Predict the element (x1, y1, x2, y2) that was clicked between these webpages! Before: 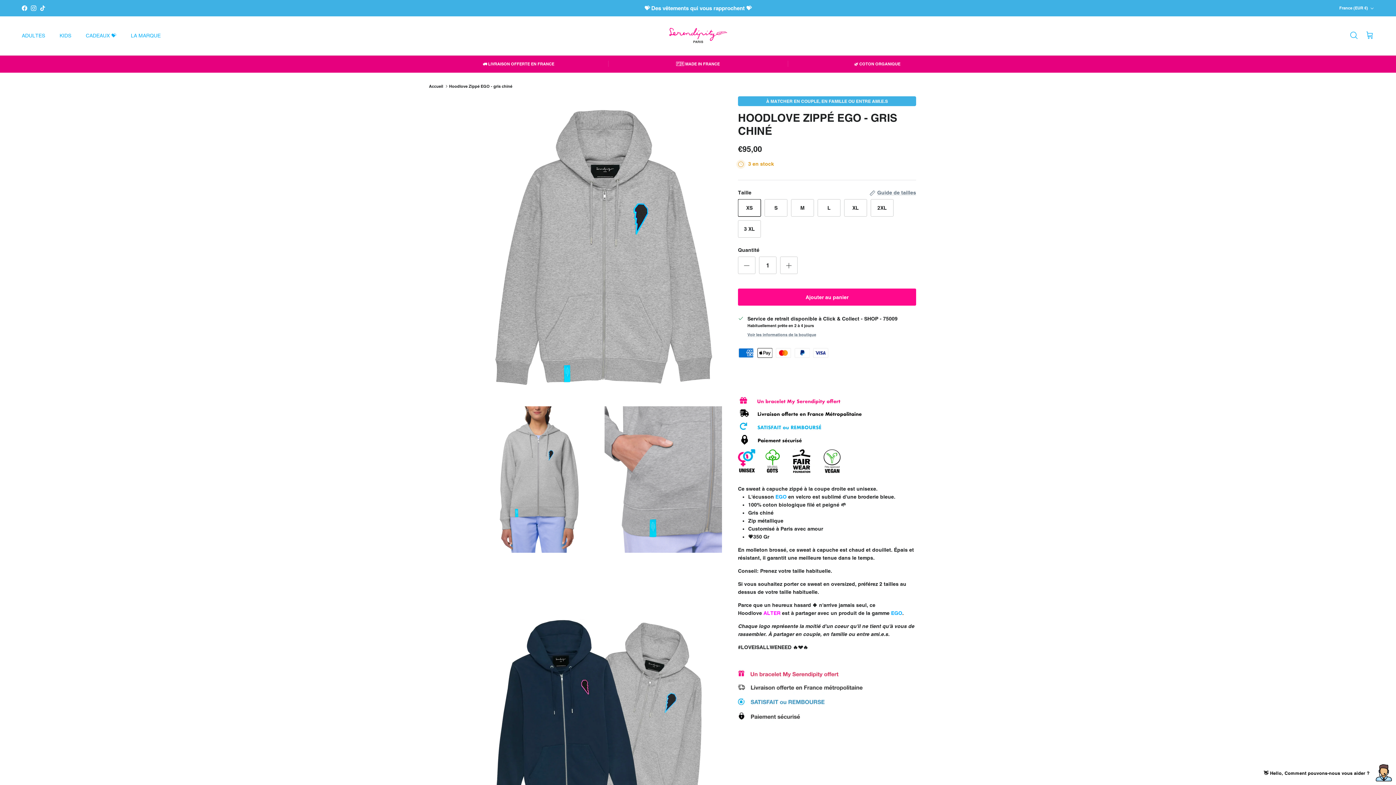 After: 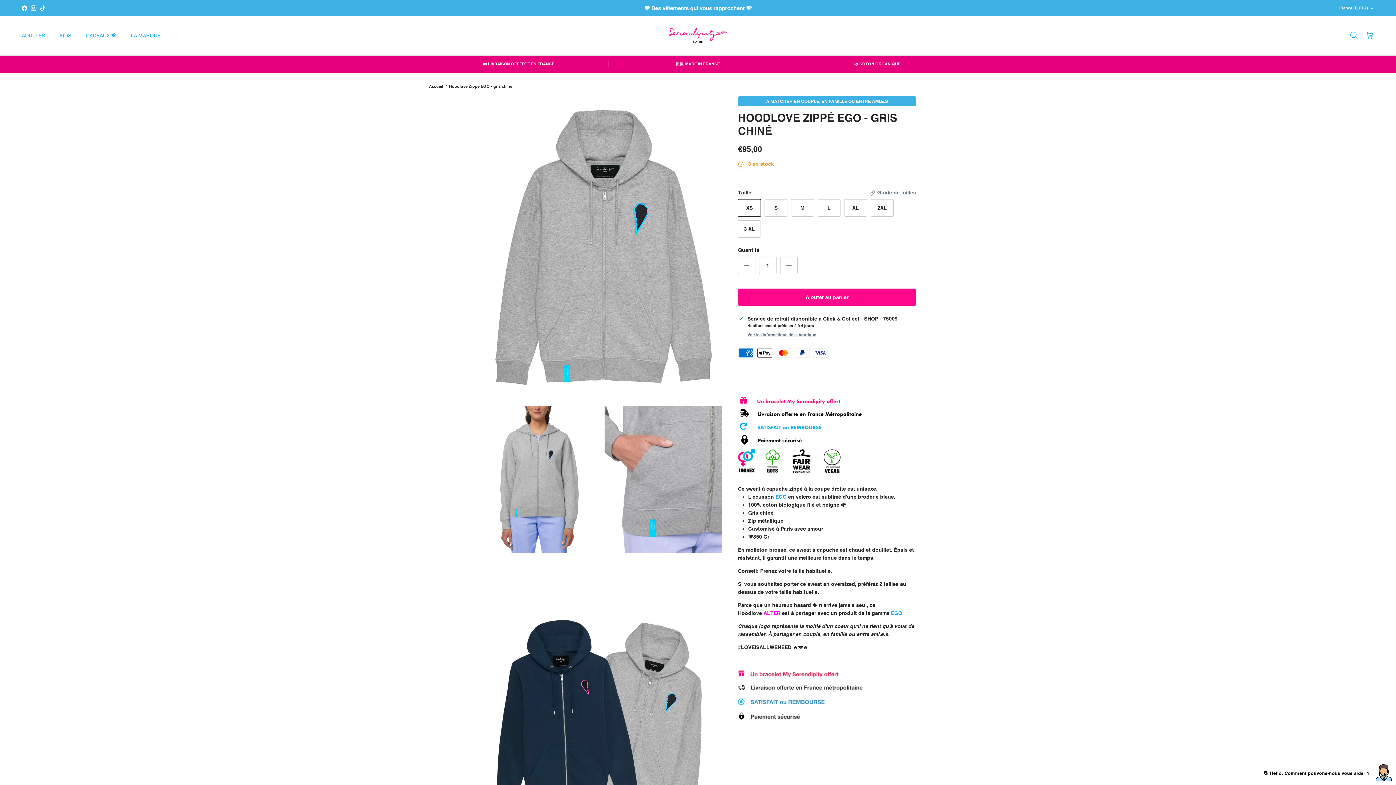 Action: bbox: (1258, 764, 1392, 781) label: Send a message via WhatsApp